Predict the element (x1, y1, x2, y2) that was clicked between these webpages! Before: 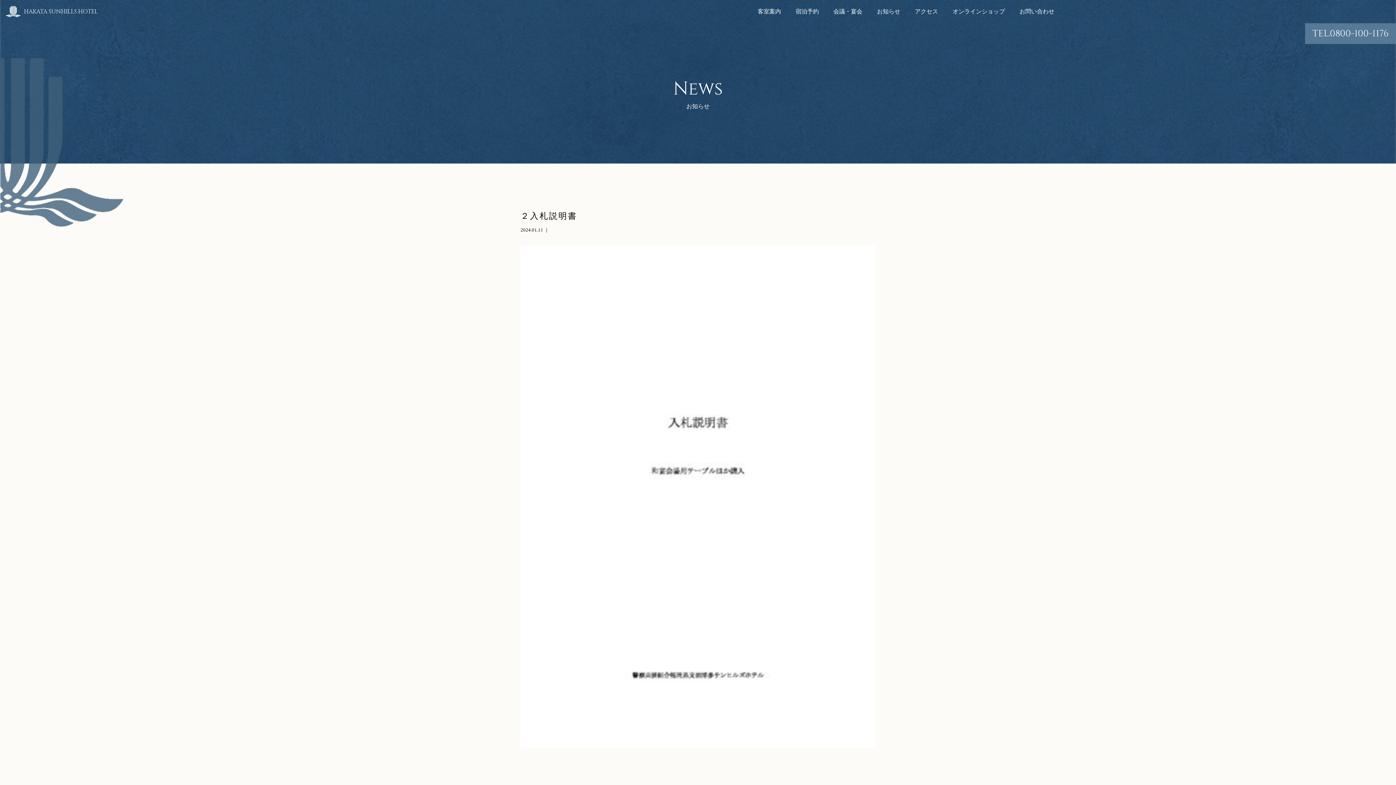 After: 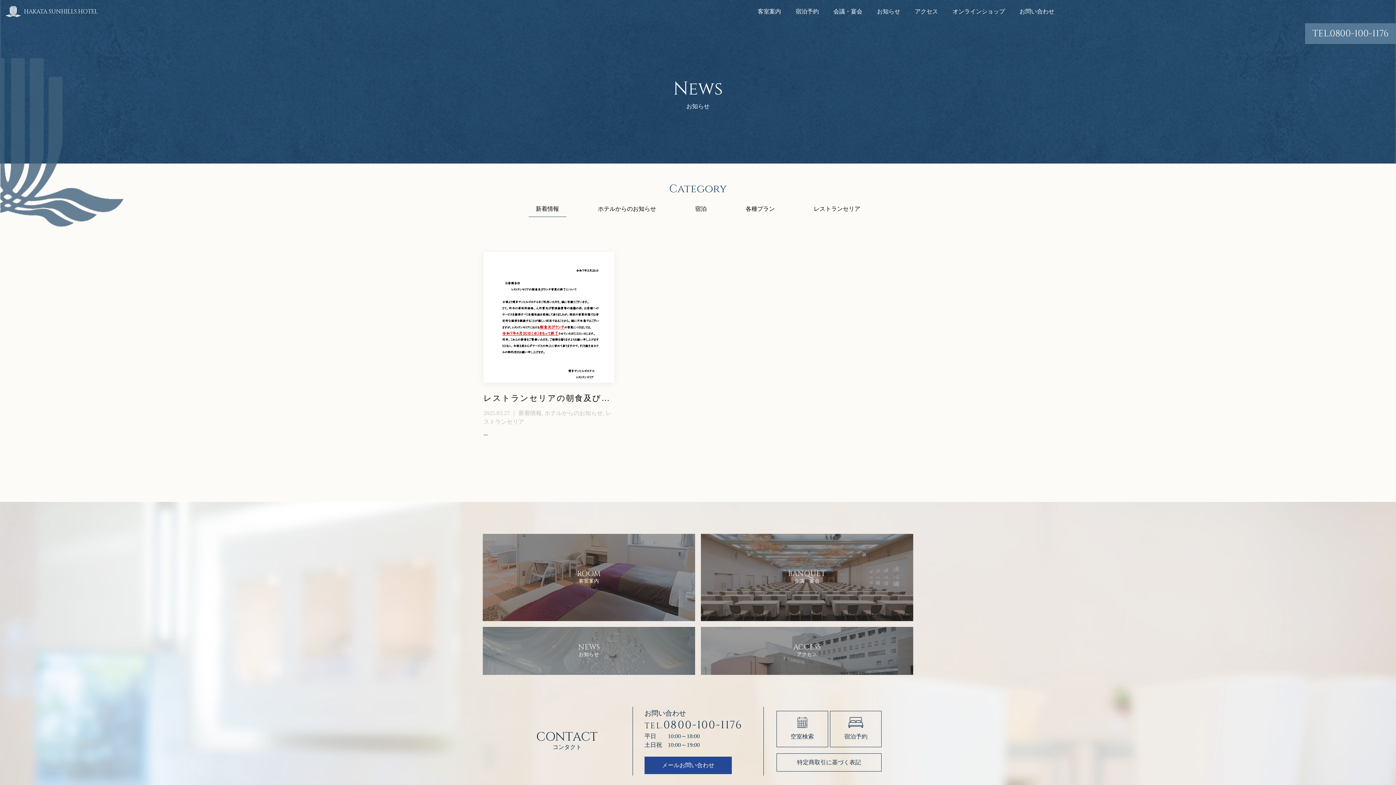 Action: label: お知らせ bbox: (877, 0, 900, 23)